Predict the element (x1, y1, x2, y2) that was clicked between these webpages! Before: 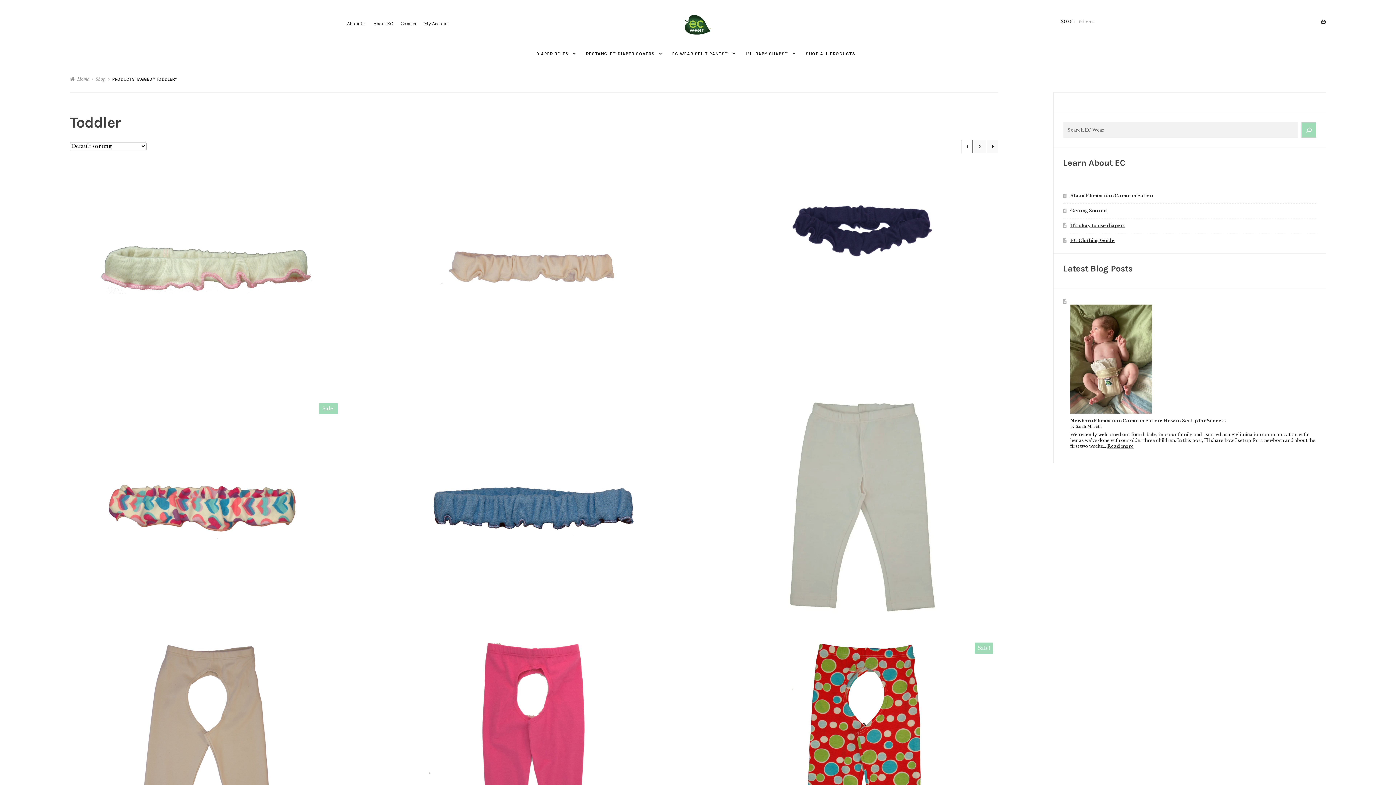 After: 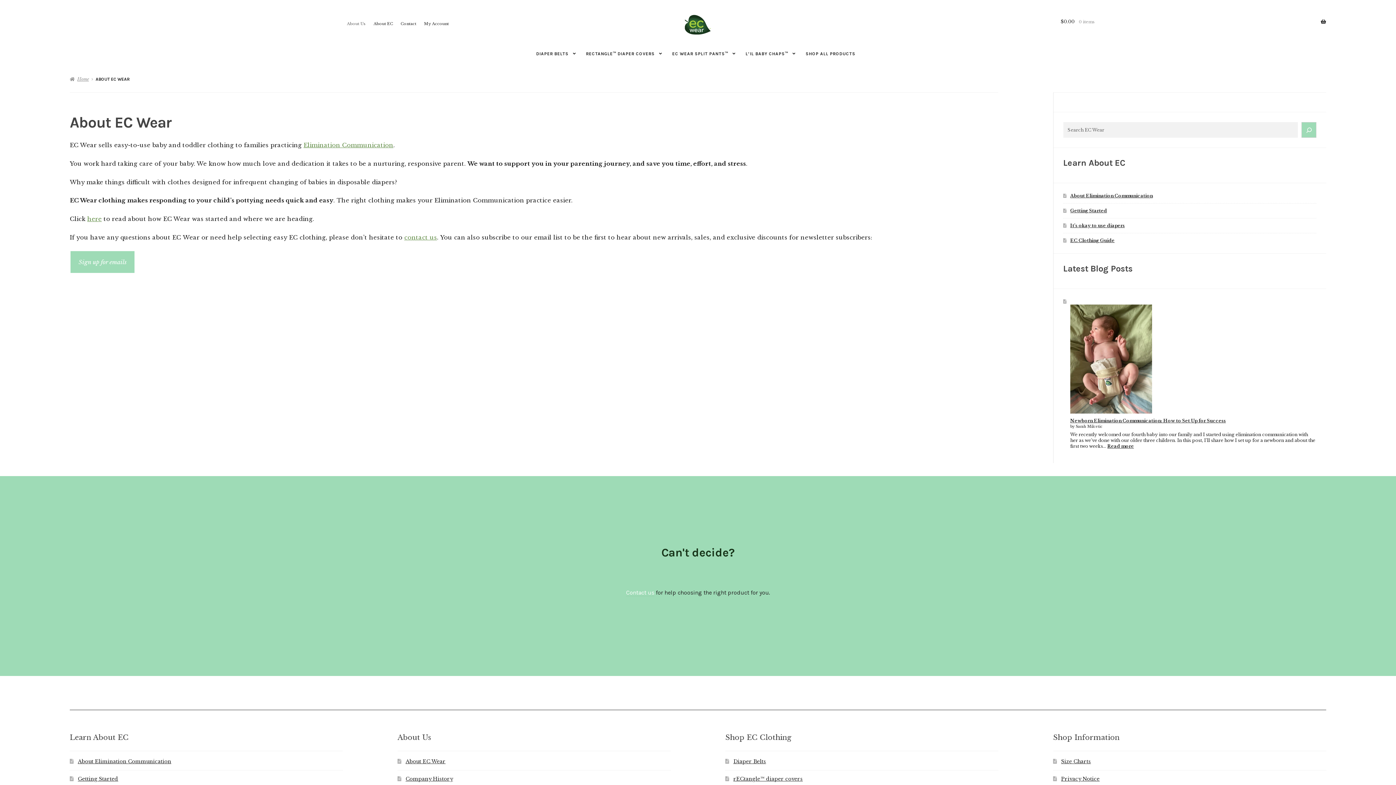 Action: label: About Us bbox: (343, 17, 369, 30)